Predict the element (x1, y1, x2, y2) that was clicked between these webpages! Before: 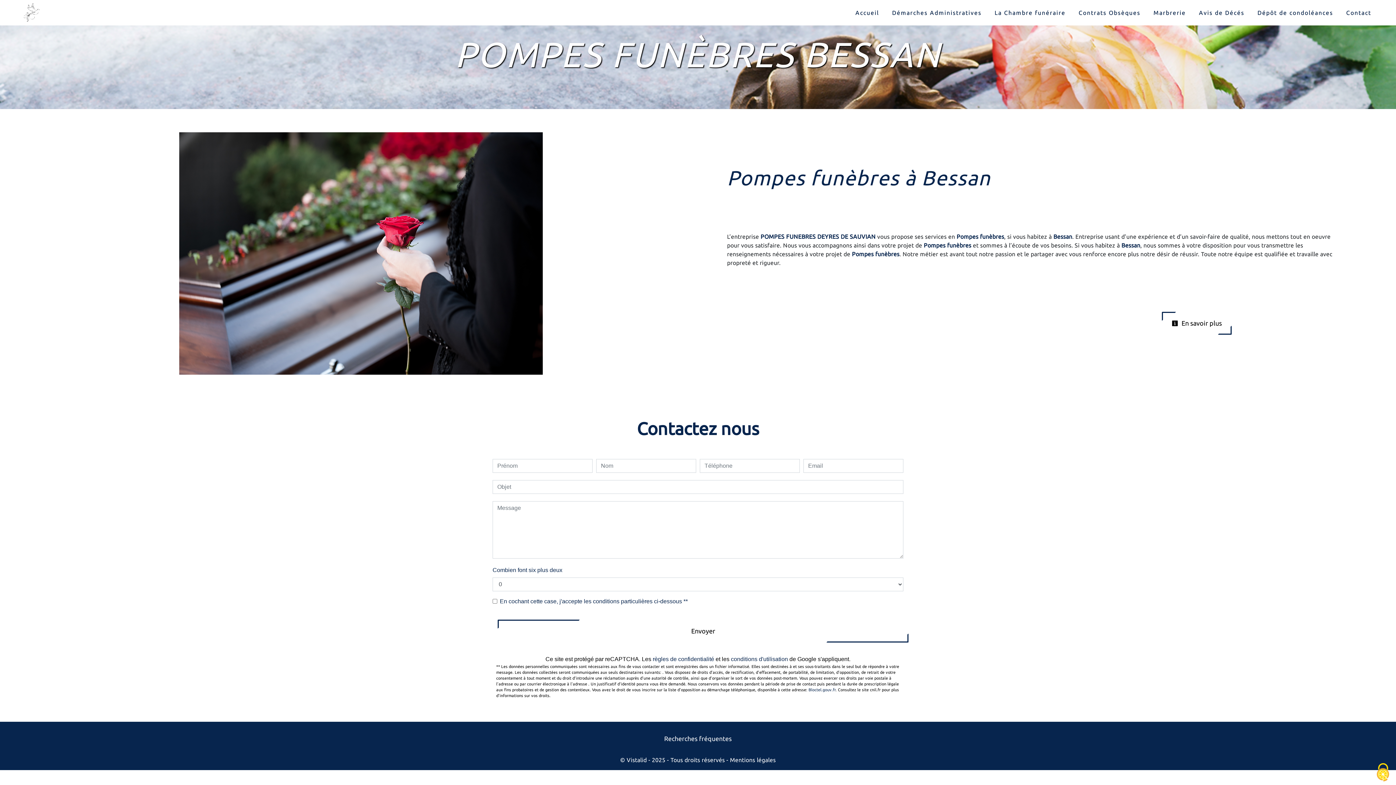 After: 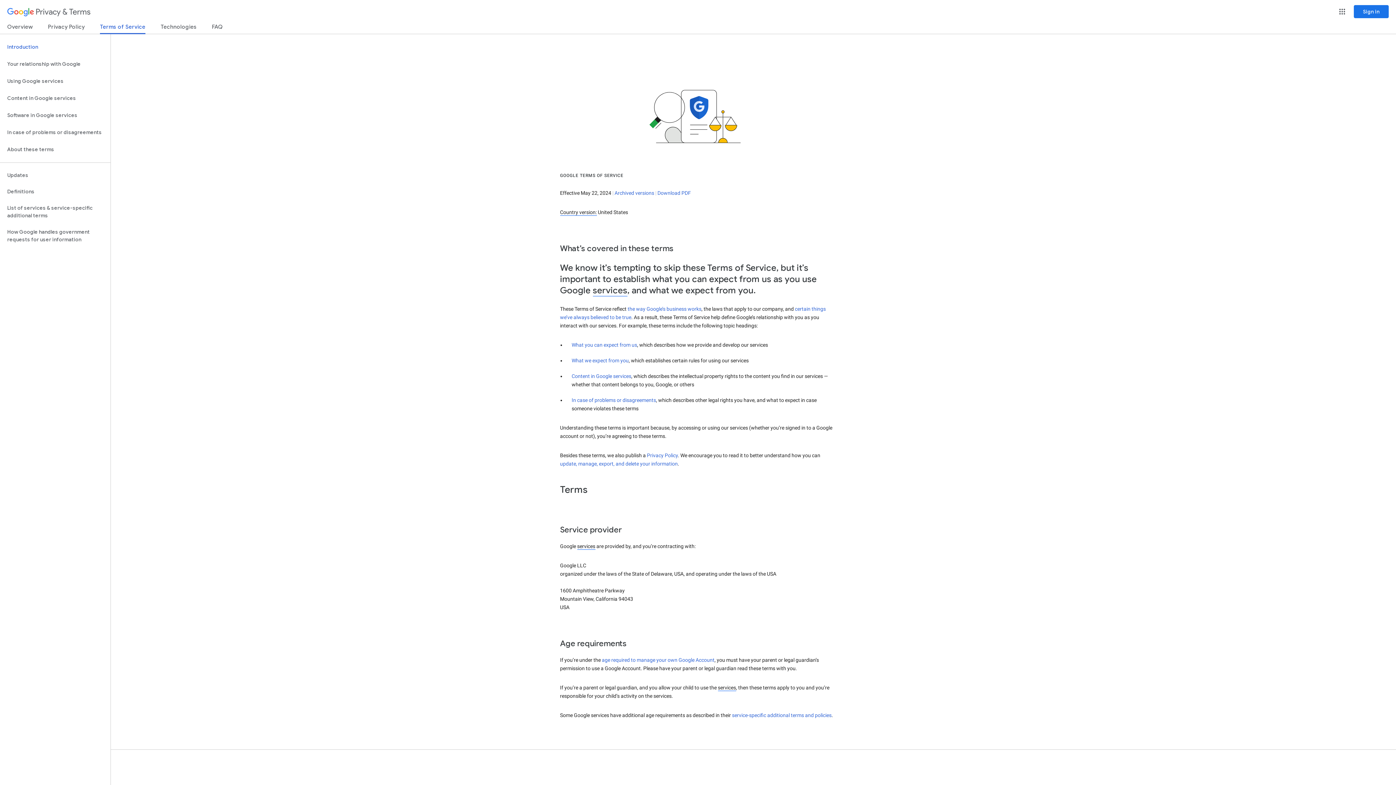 Action: bbox: (731, 656, 788, 662) label: conditions d'utilisation